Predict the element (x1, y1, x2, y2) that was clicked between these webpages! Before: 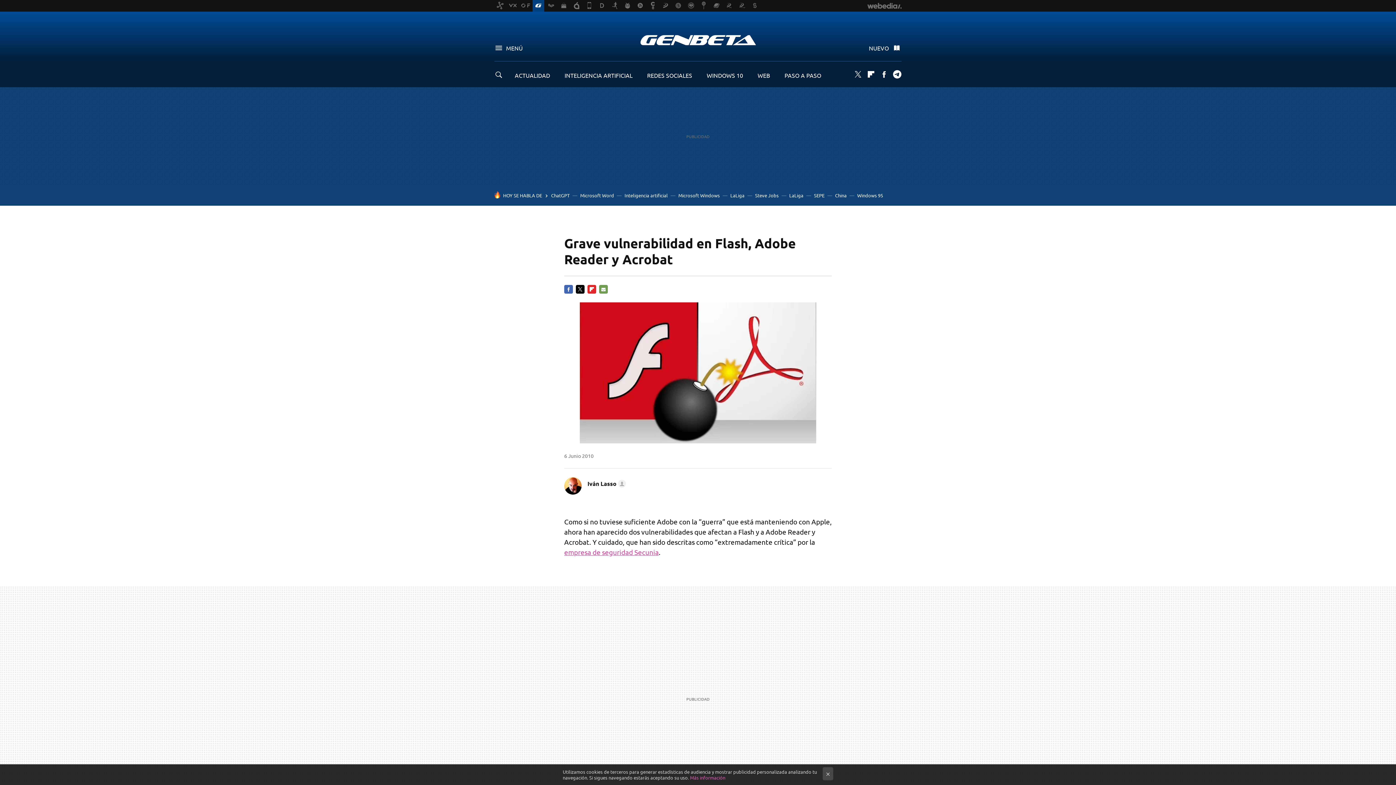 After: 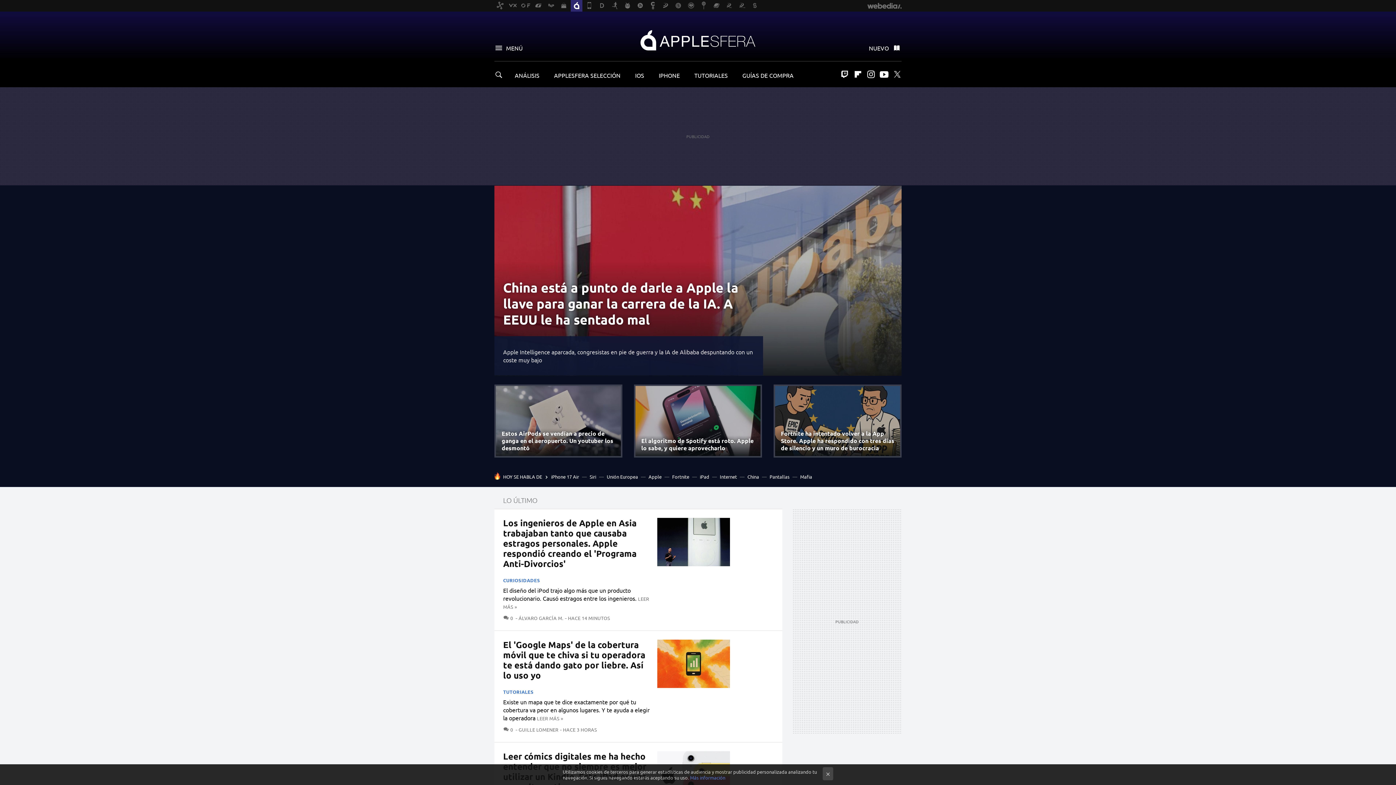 Action: bbox: (570, 0, 582, 11)